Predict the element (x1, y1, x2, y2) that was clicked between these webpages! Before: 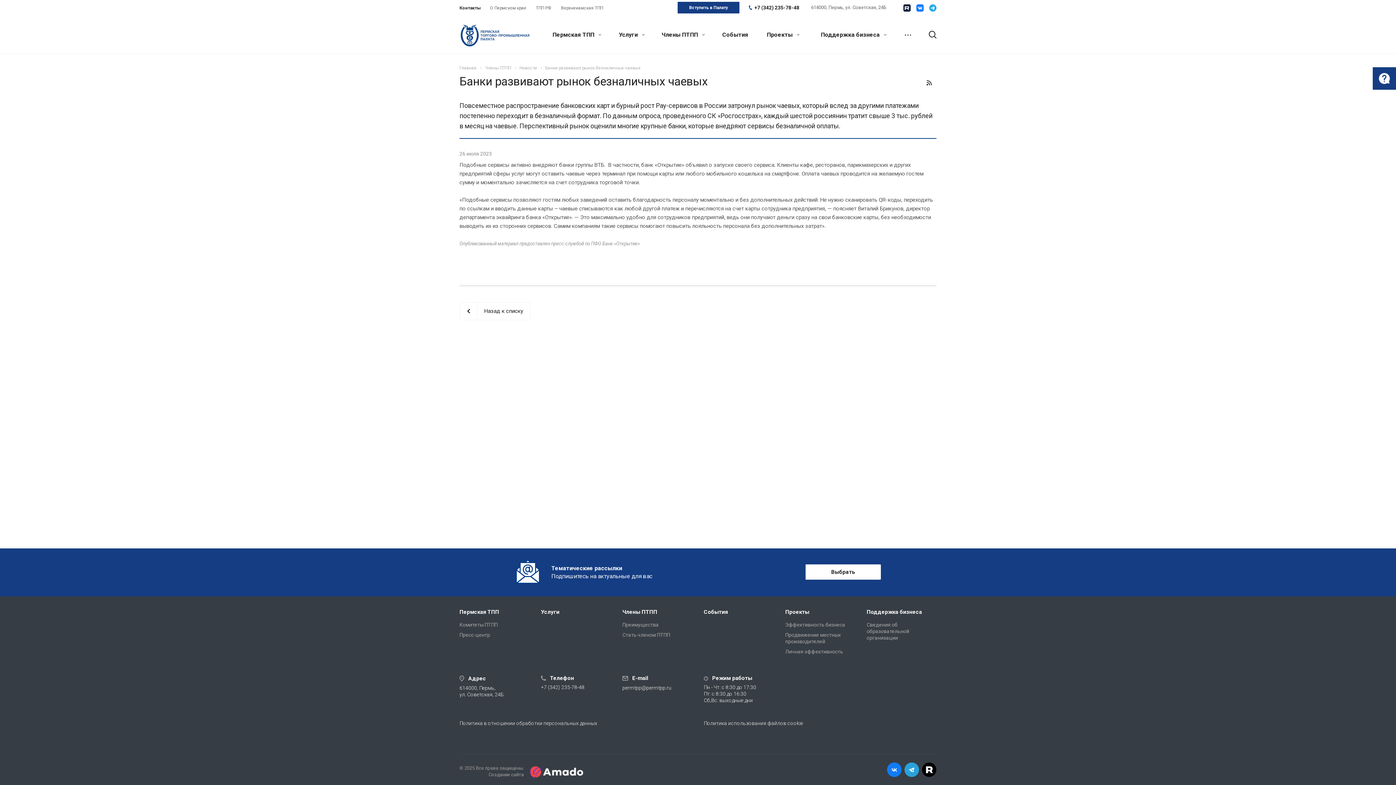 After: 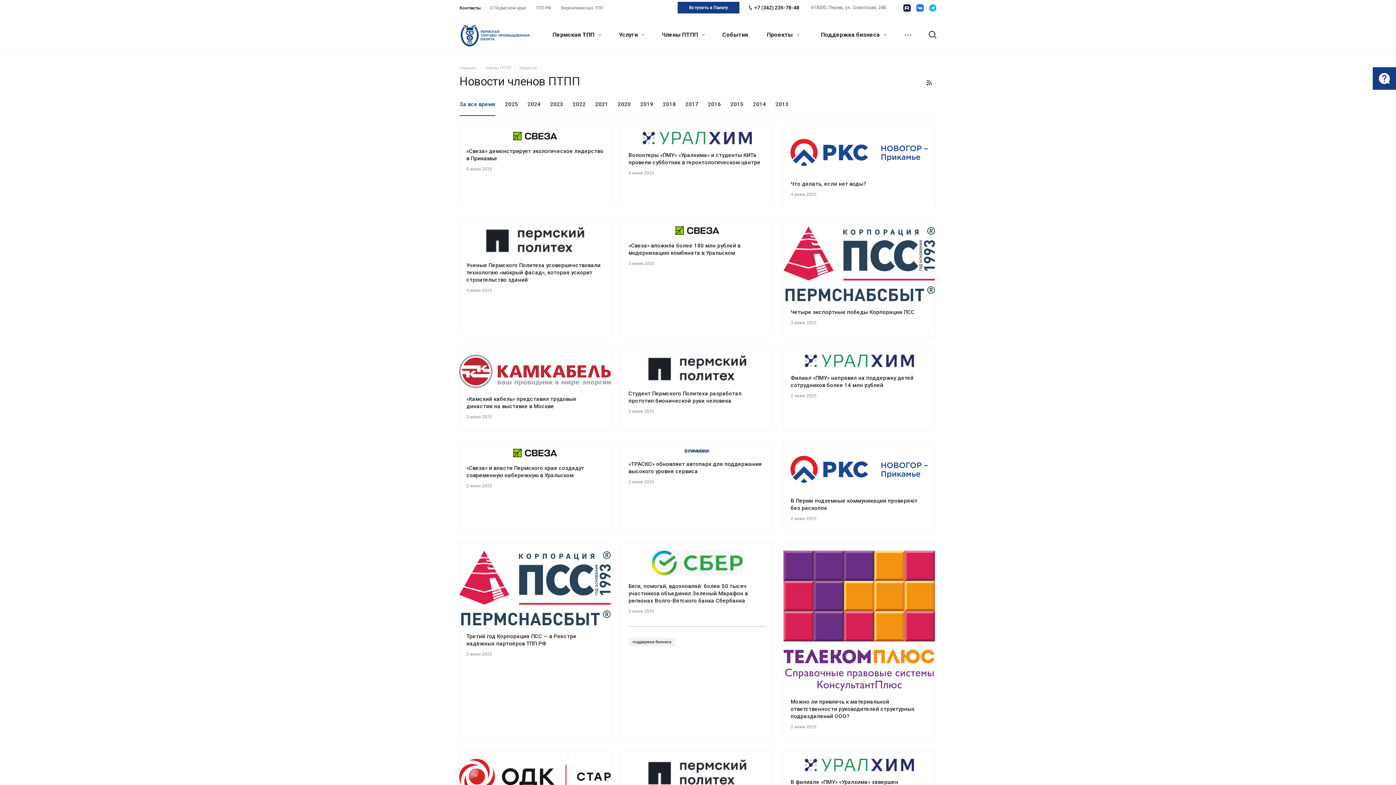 Action: label: Назад к списку bbox: (459, 302, 530, 320)